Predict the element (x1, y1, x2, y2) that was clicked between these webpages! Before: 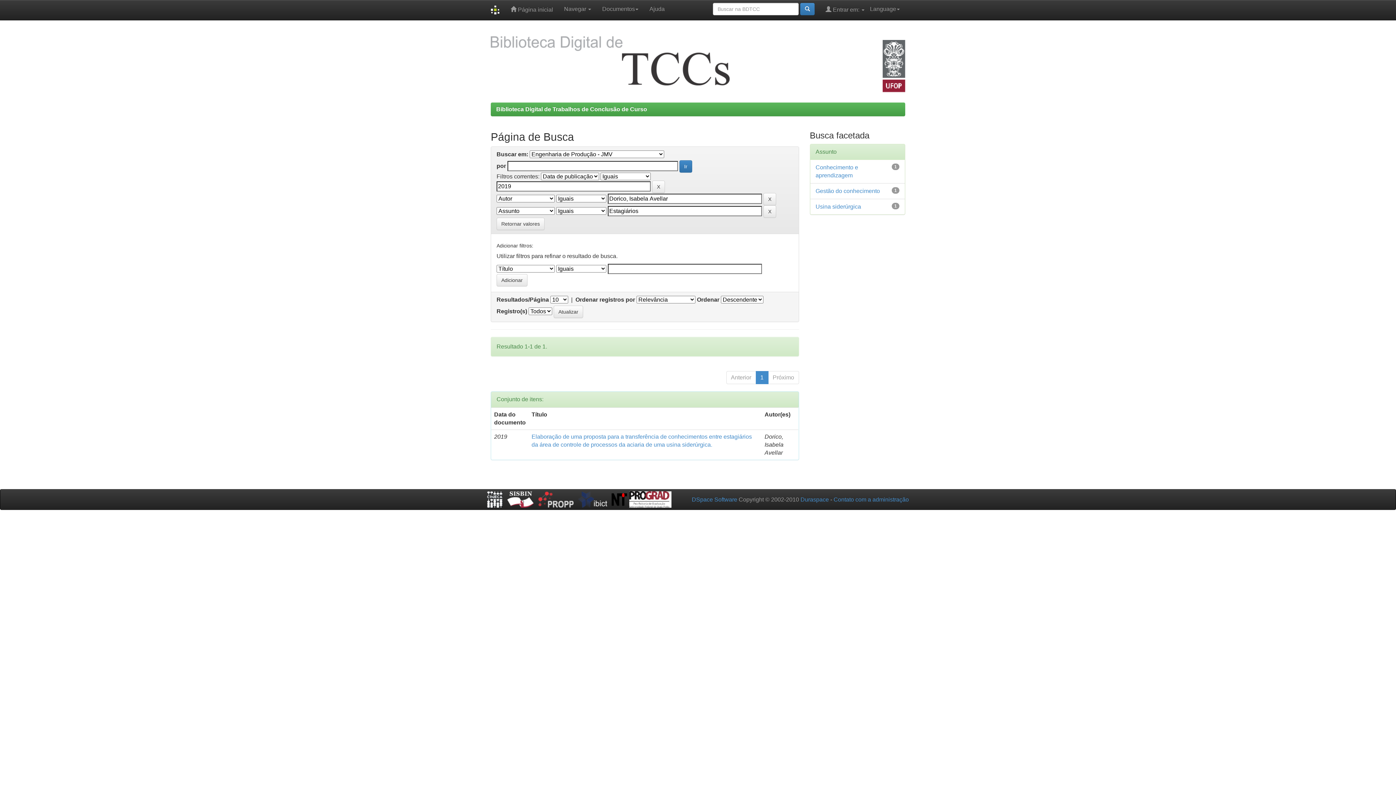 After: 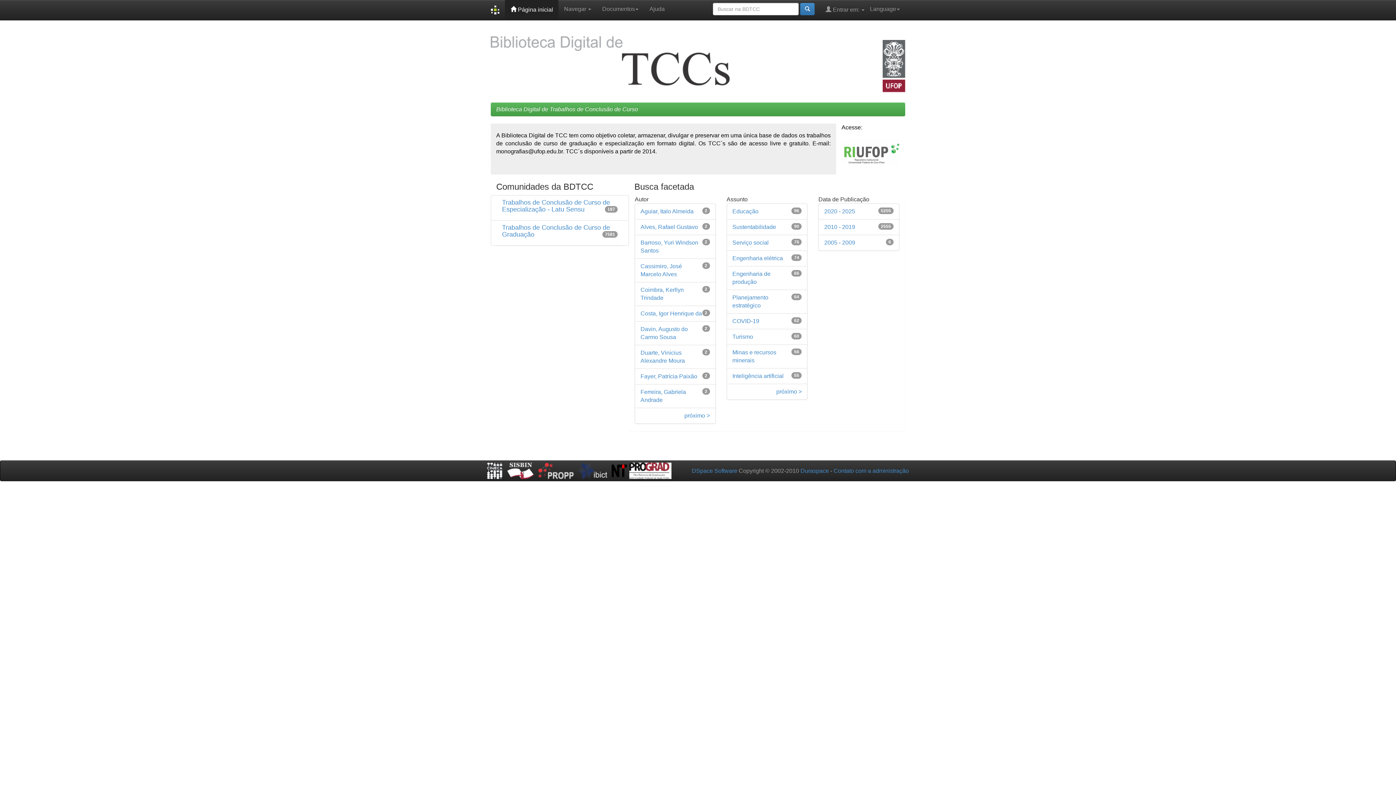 Action: bbox: (485, 0, 505, 20)